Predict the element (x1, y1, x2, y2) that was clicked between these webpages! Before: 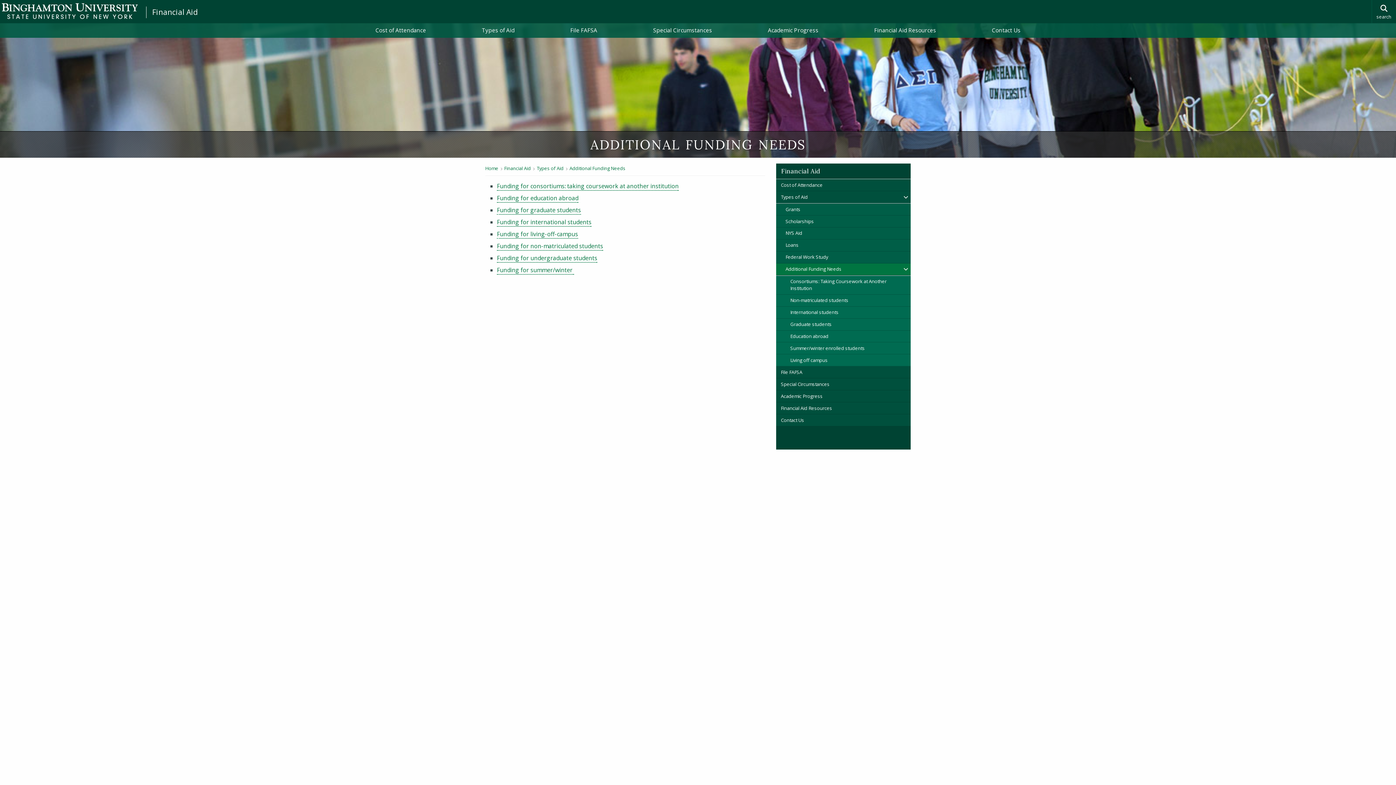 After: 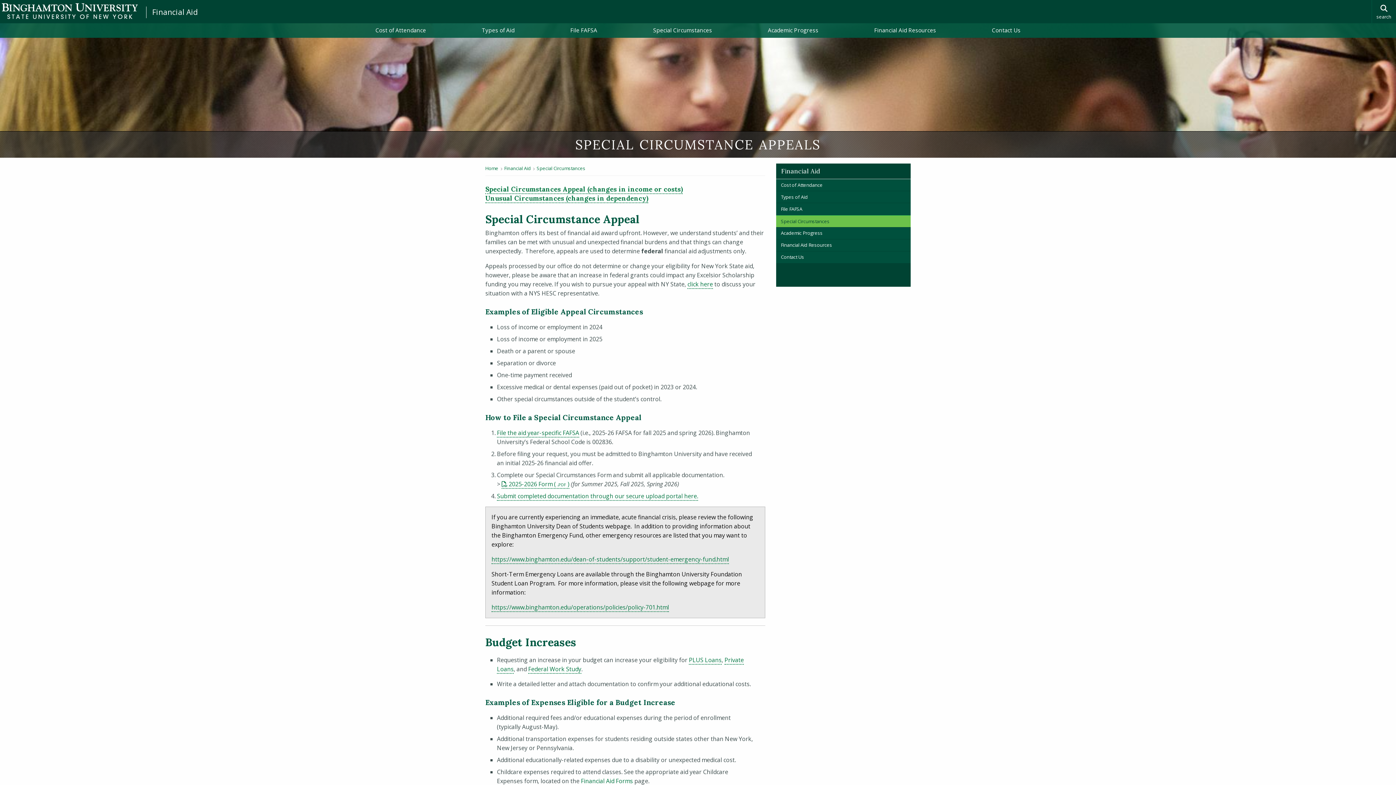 Action: label: Special Circumstances bbox: (776, 378, 910, 390)